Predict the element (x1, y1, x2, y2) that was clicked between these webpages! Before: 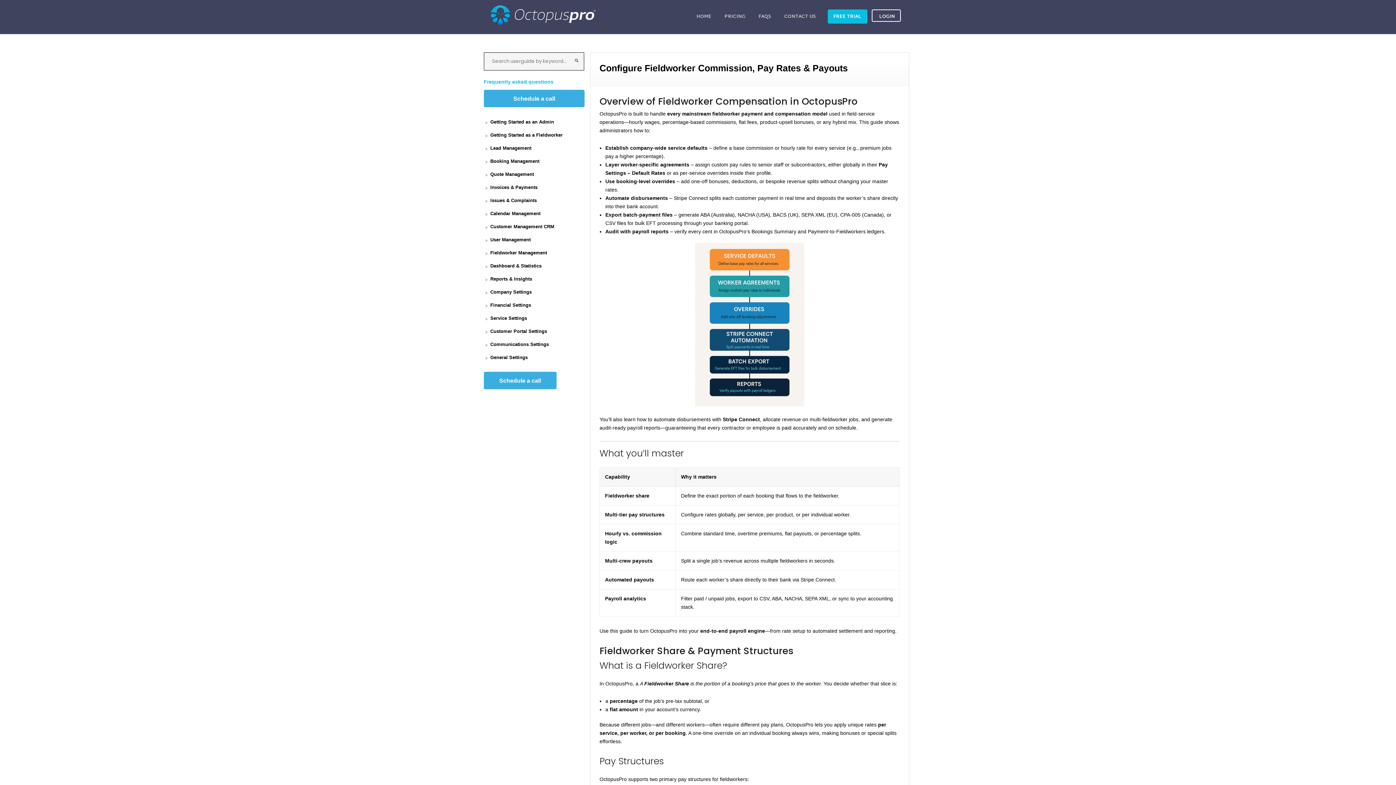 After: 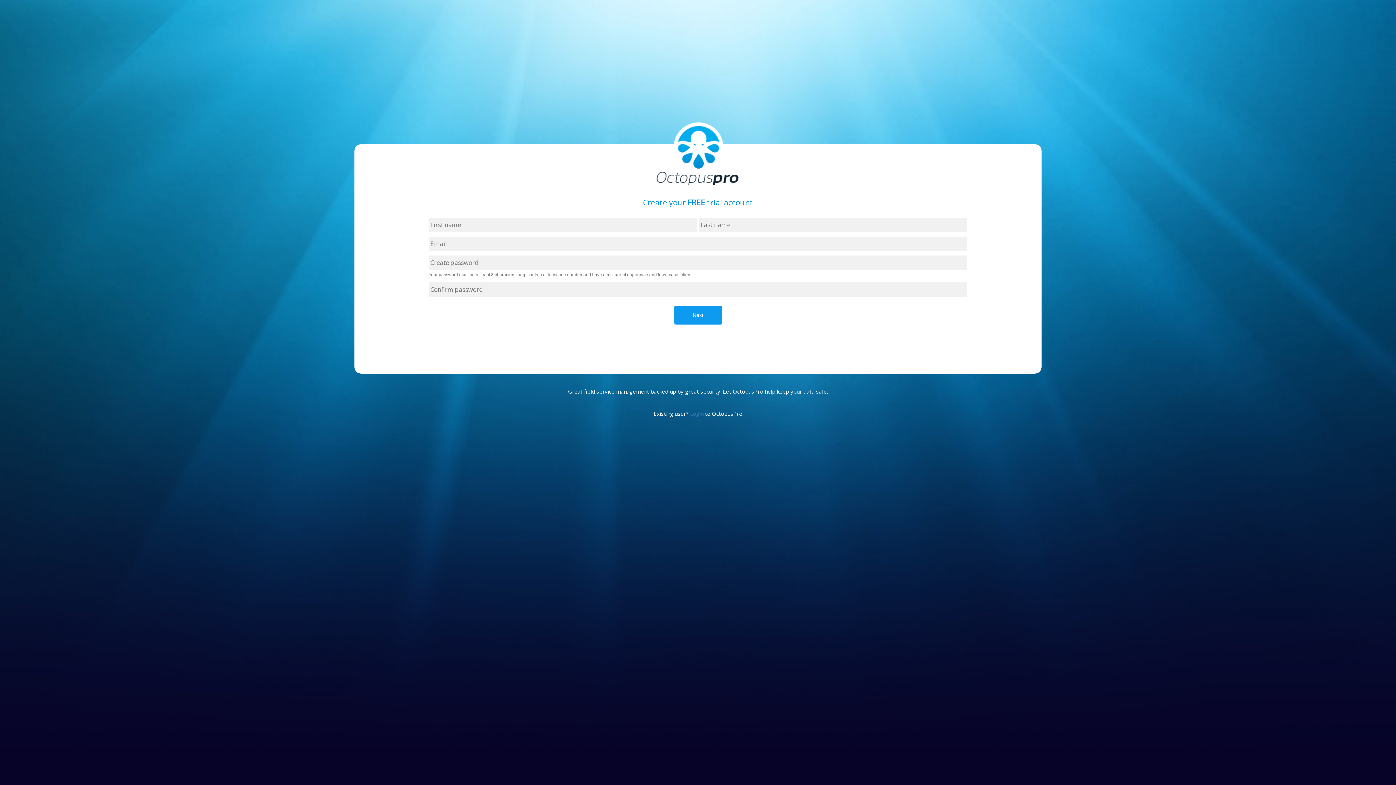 Action: bbox: (827, 0, 867, 33) label: FREE TRIAL